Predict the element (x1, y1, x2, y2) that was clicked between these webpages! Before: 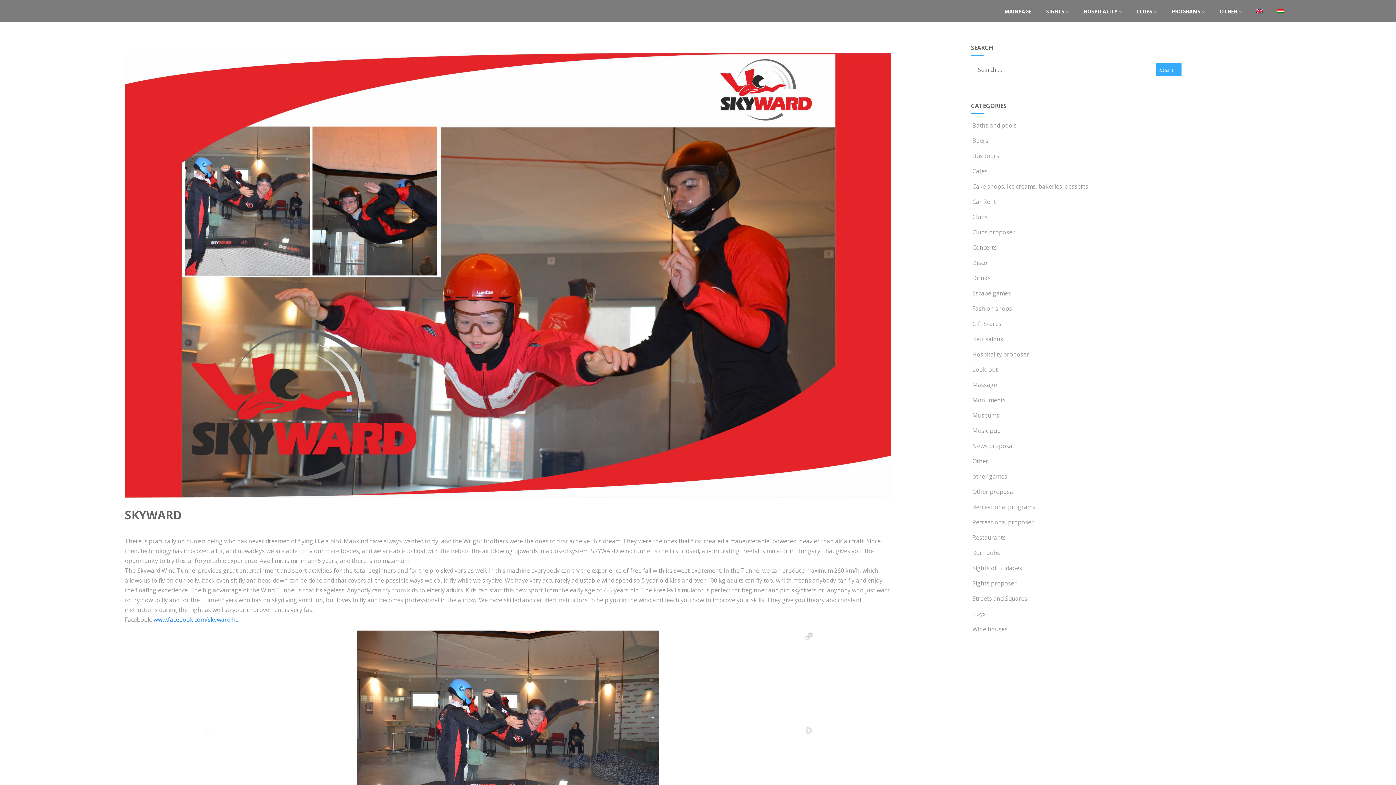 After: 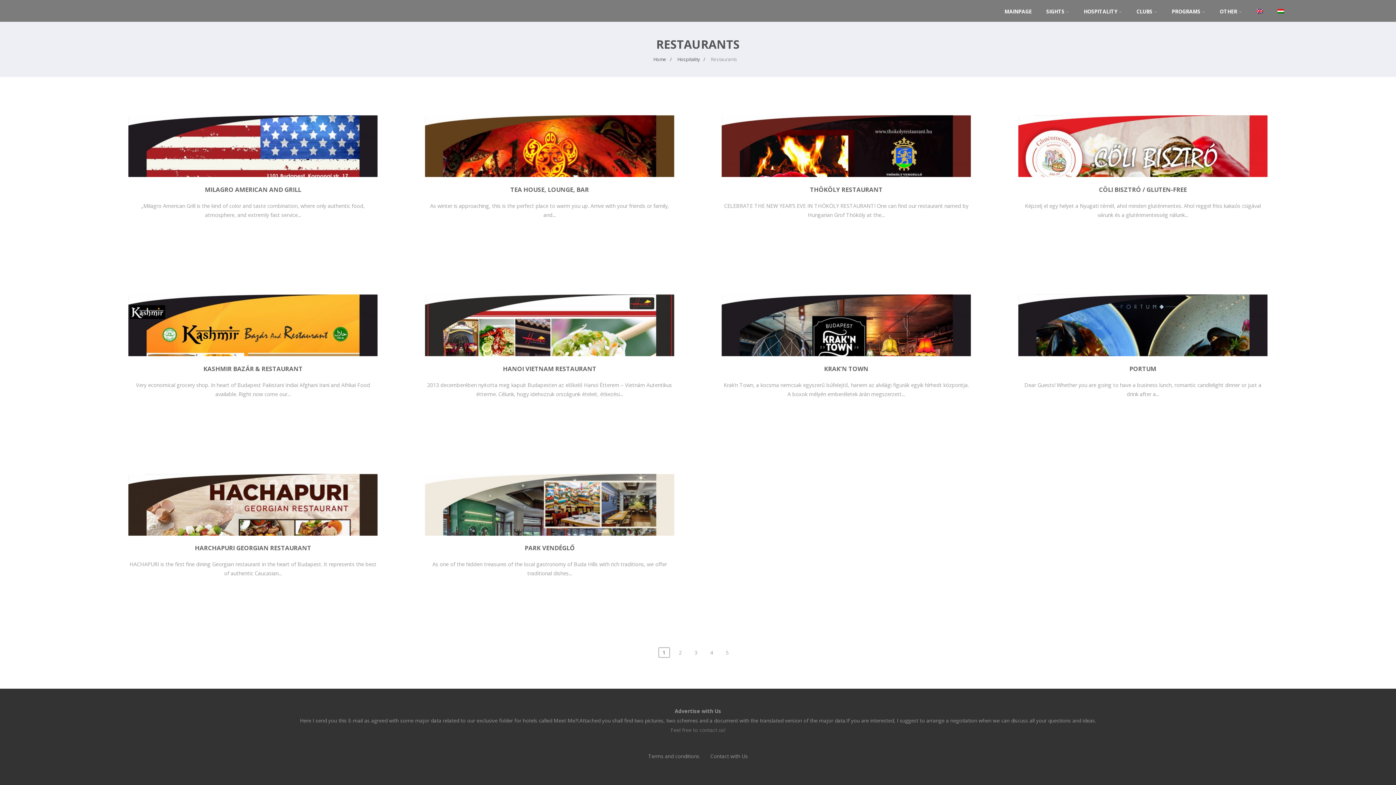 Action: label:  Restaurants bbox: (971, 533, 1006, 541)